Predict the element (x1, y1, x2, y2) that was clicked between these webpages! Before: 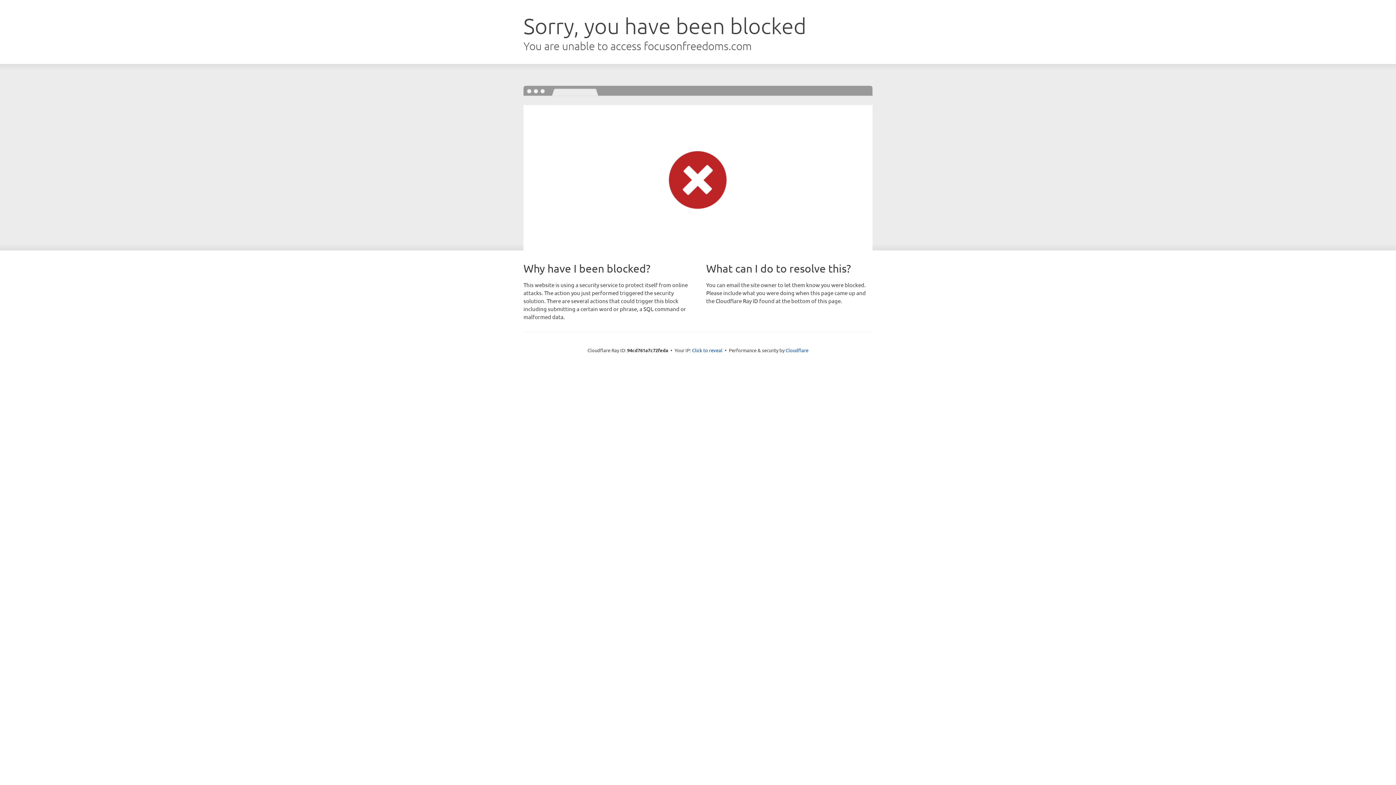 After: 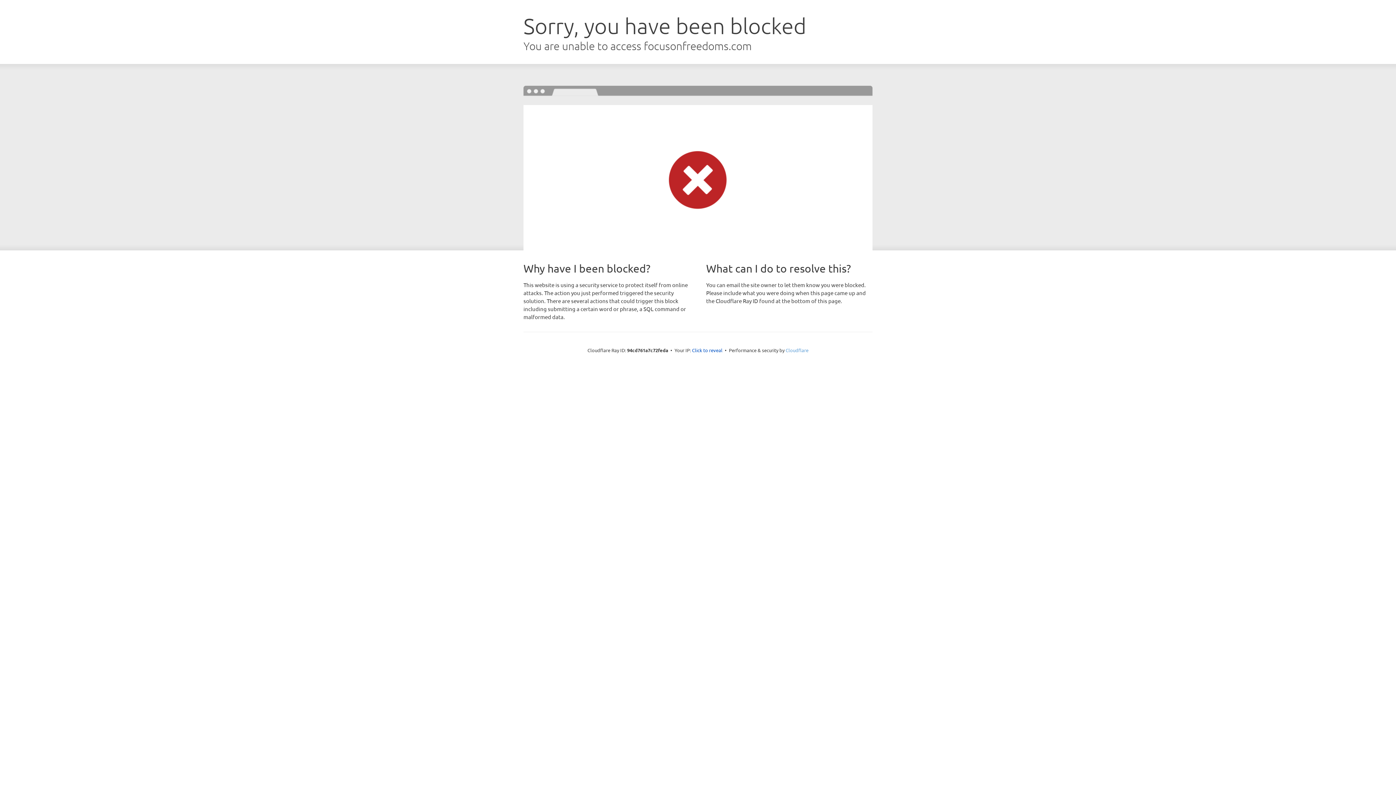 Action: label: Cloudflare bbox: (785, 347, 808, 353)